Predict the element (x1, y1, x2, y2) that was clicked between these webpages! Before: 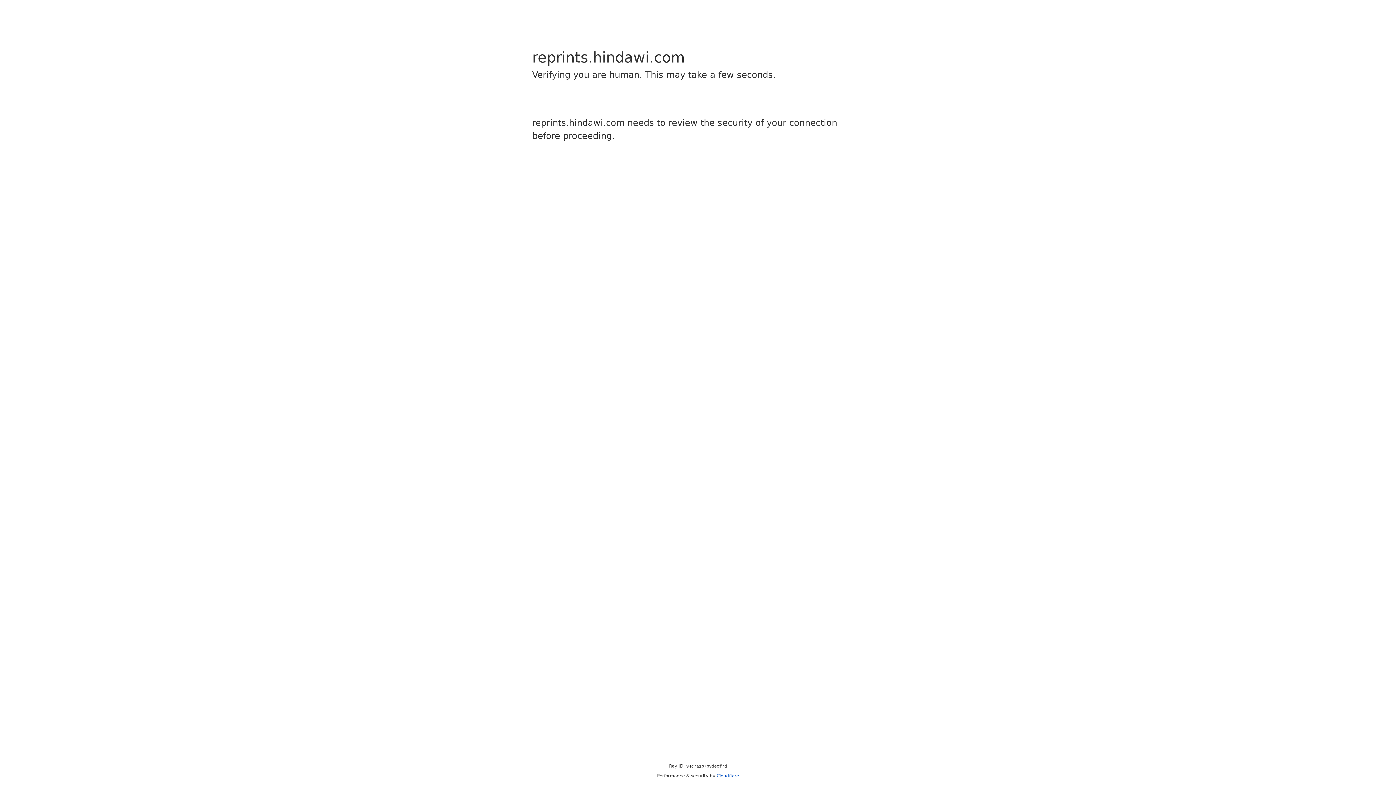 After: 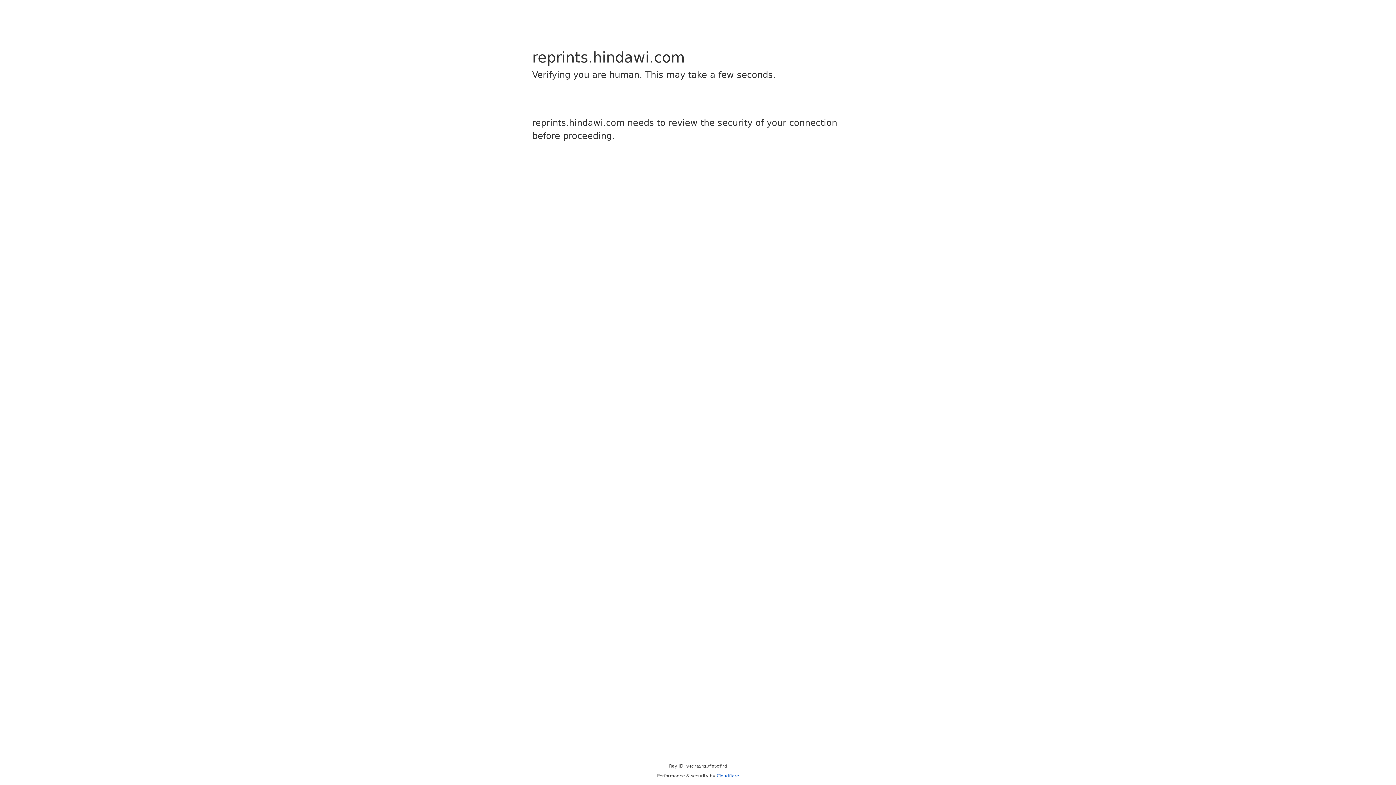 Action: label: Cloudflare bbox: (716, 773, 739, 778)